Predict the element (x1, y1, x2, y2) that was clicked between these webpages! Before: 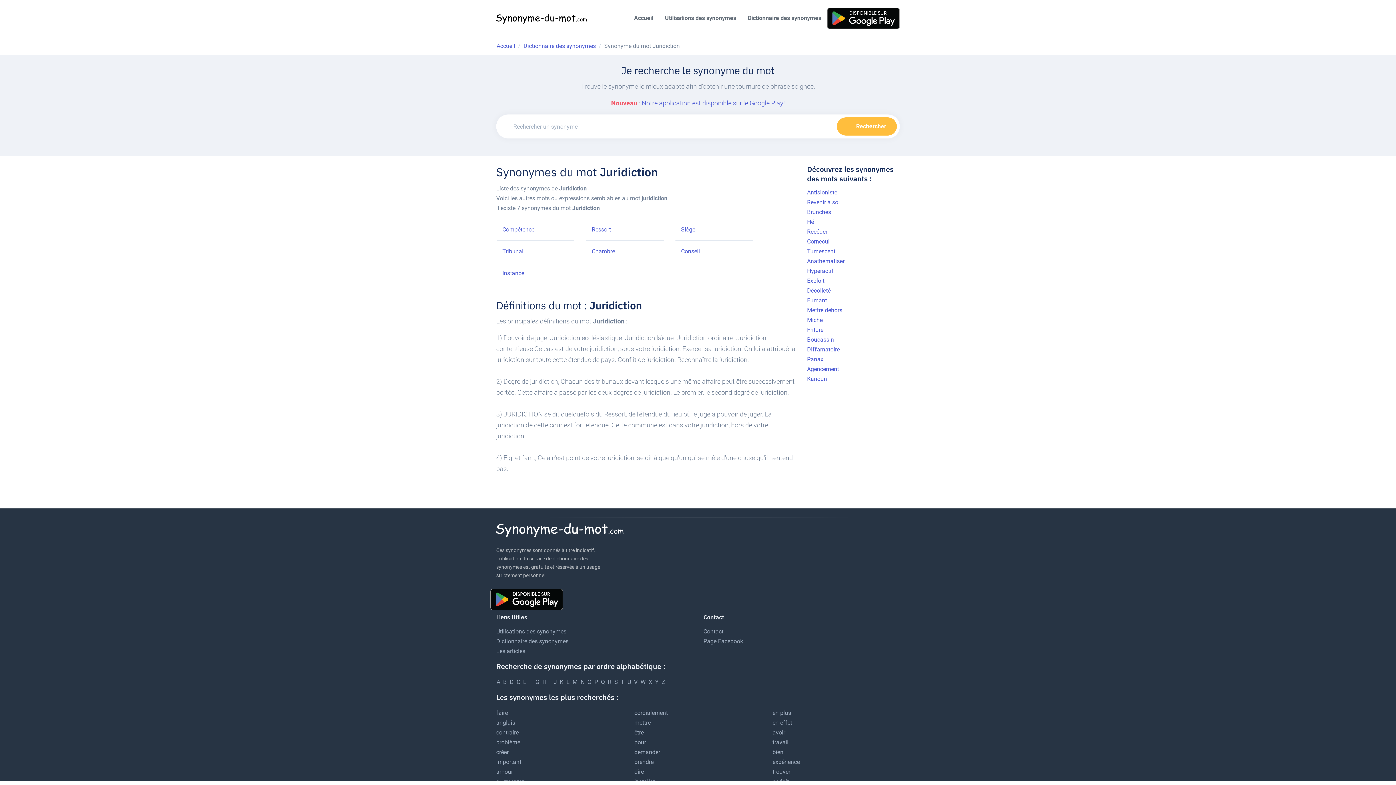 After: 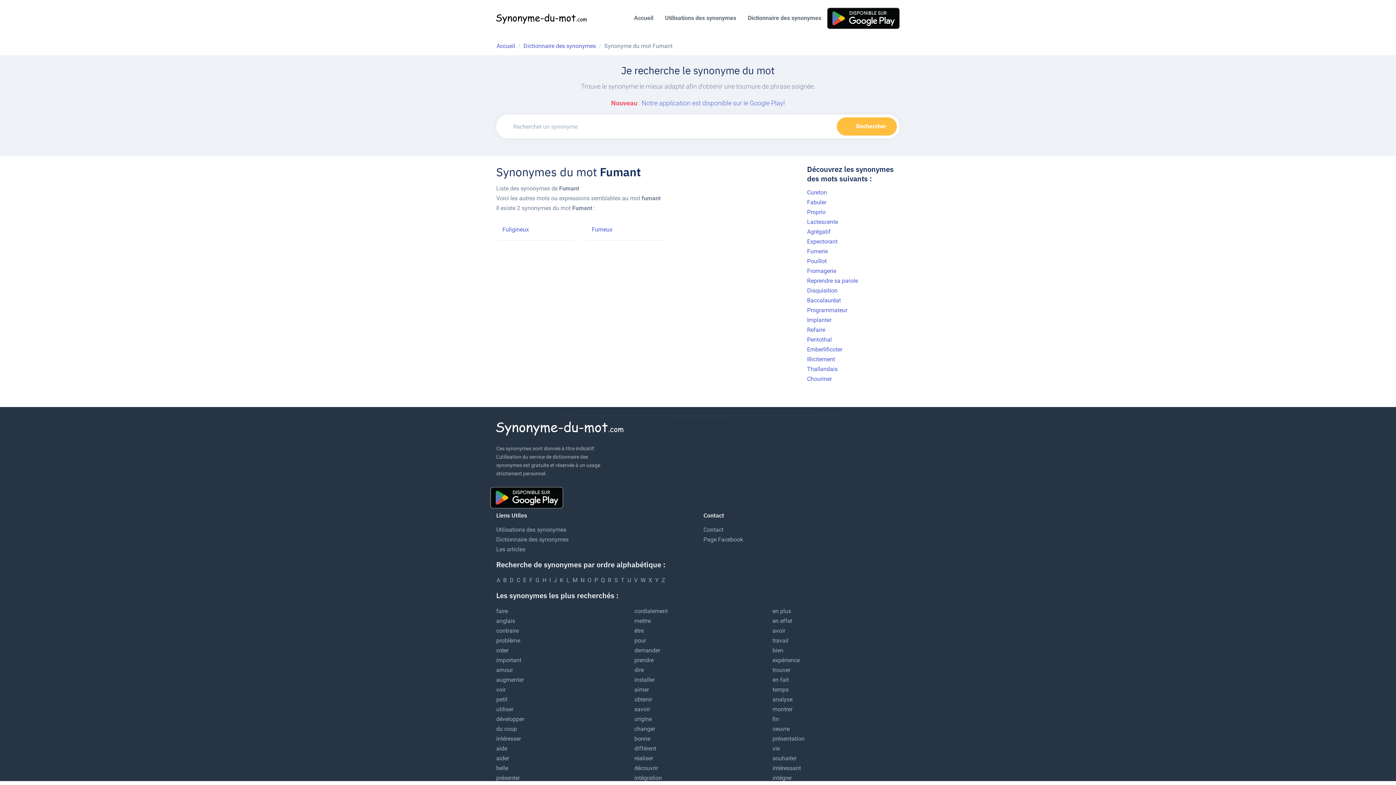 Action: bbox: (807, 296, 827, 303) label: Fumant